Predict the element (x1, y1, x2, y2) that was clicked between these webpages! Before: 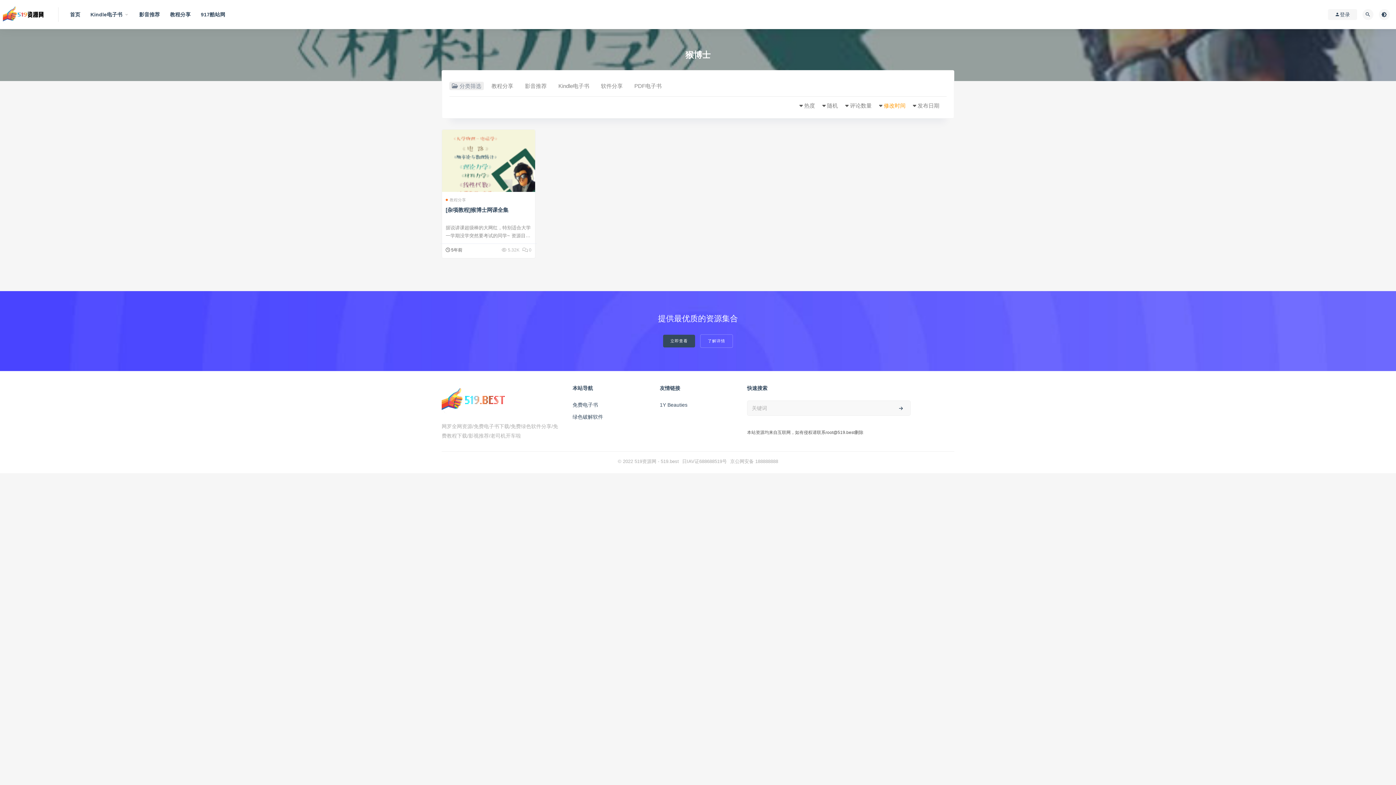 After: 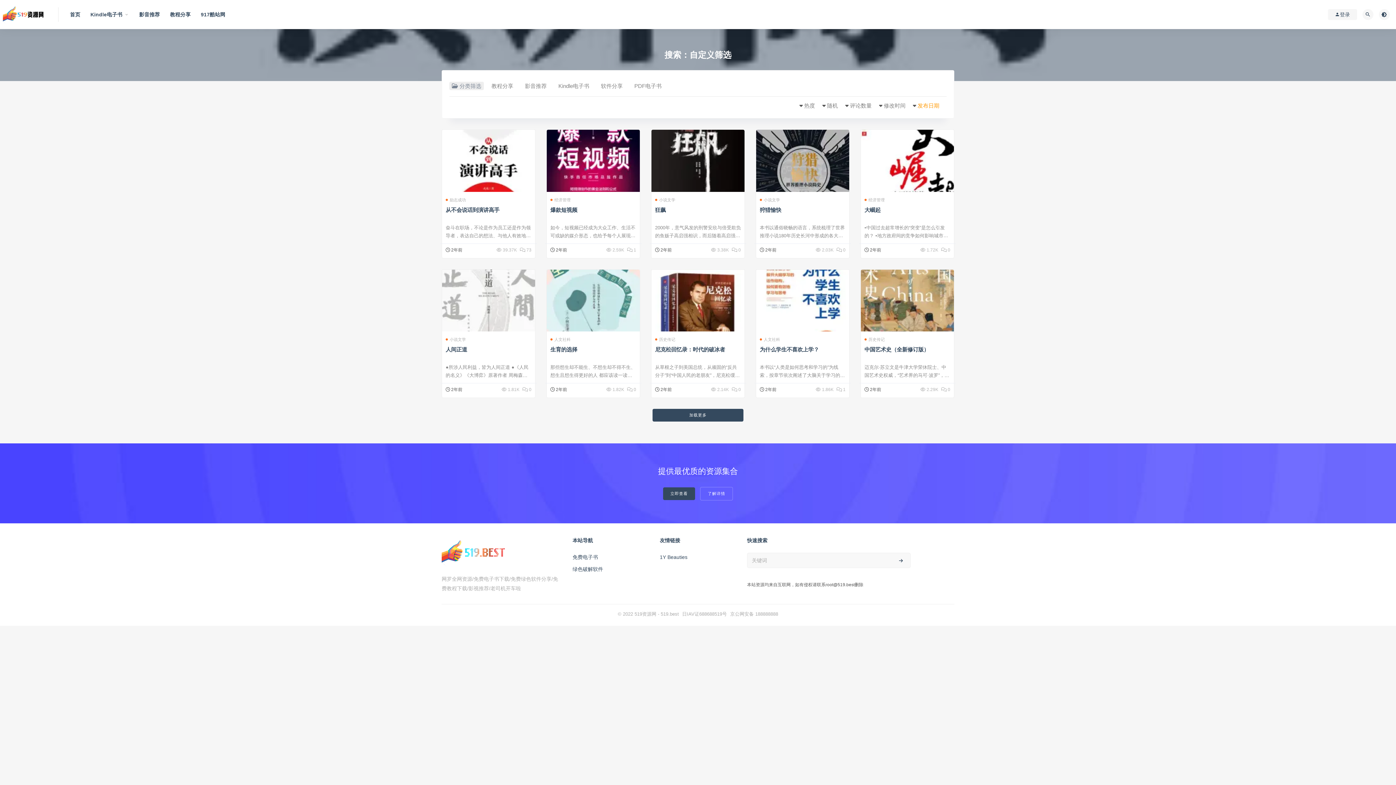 Action: bbox: (899, 401, 903, 415)